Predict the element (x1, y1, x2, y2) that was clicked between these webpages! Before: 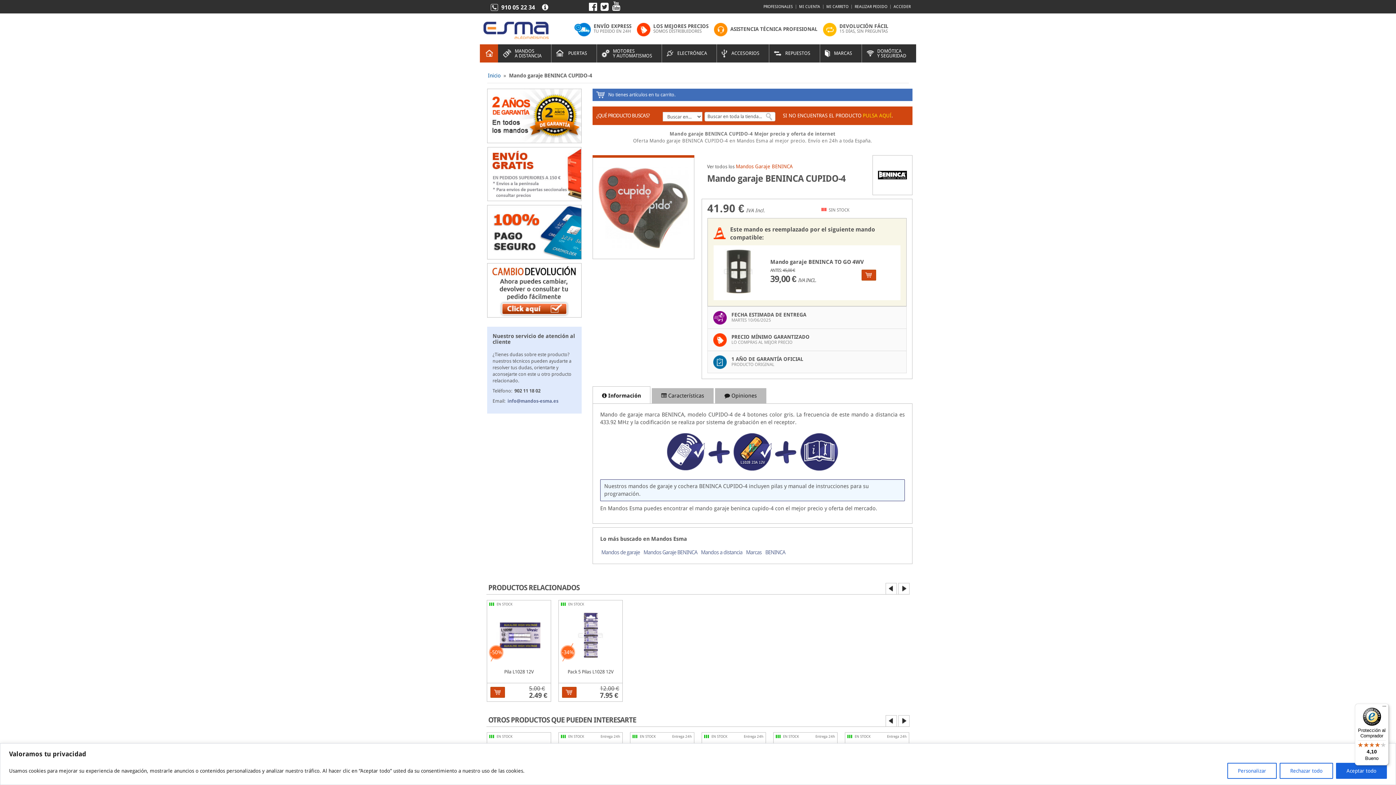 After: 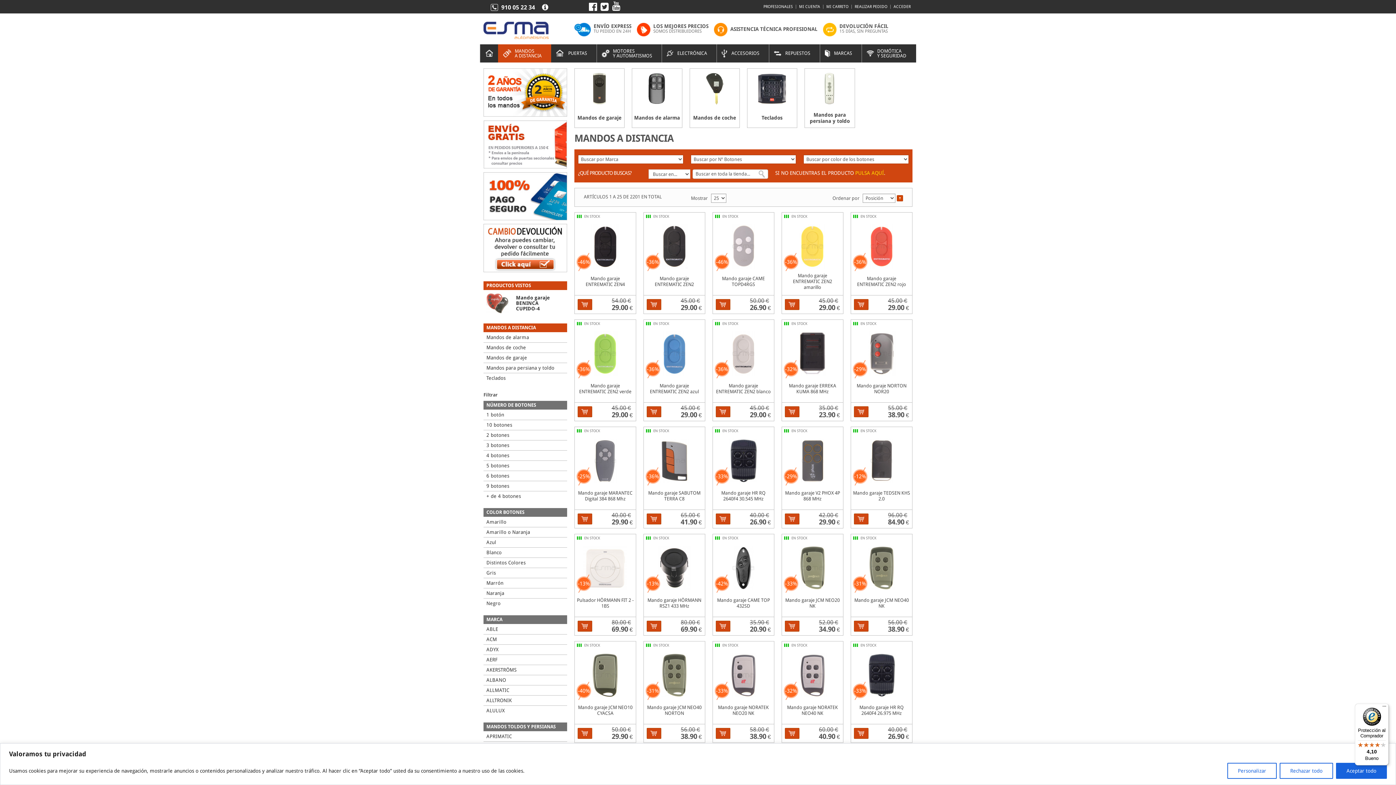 Action: label: Mandos a distancia bbox: (700, 549, 743, 556)